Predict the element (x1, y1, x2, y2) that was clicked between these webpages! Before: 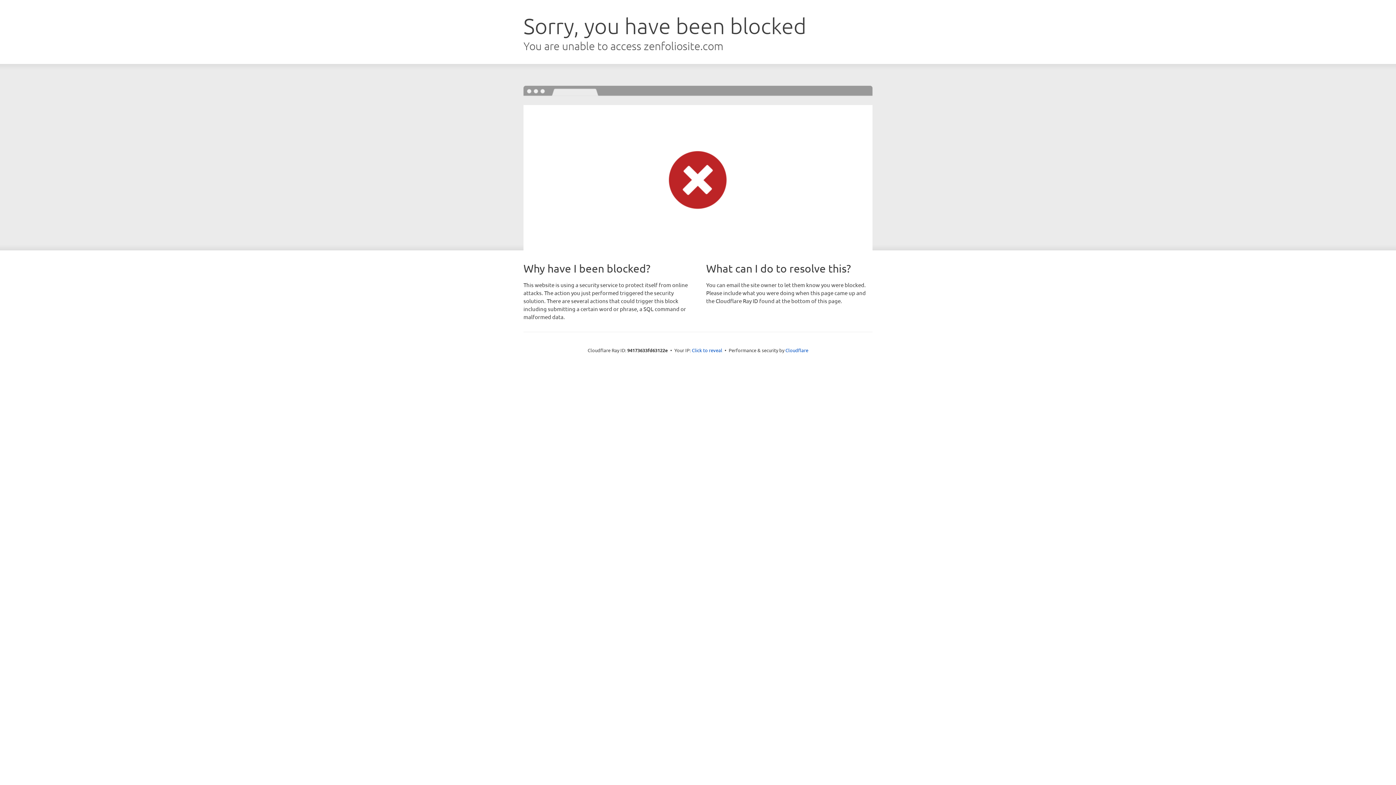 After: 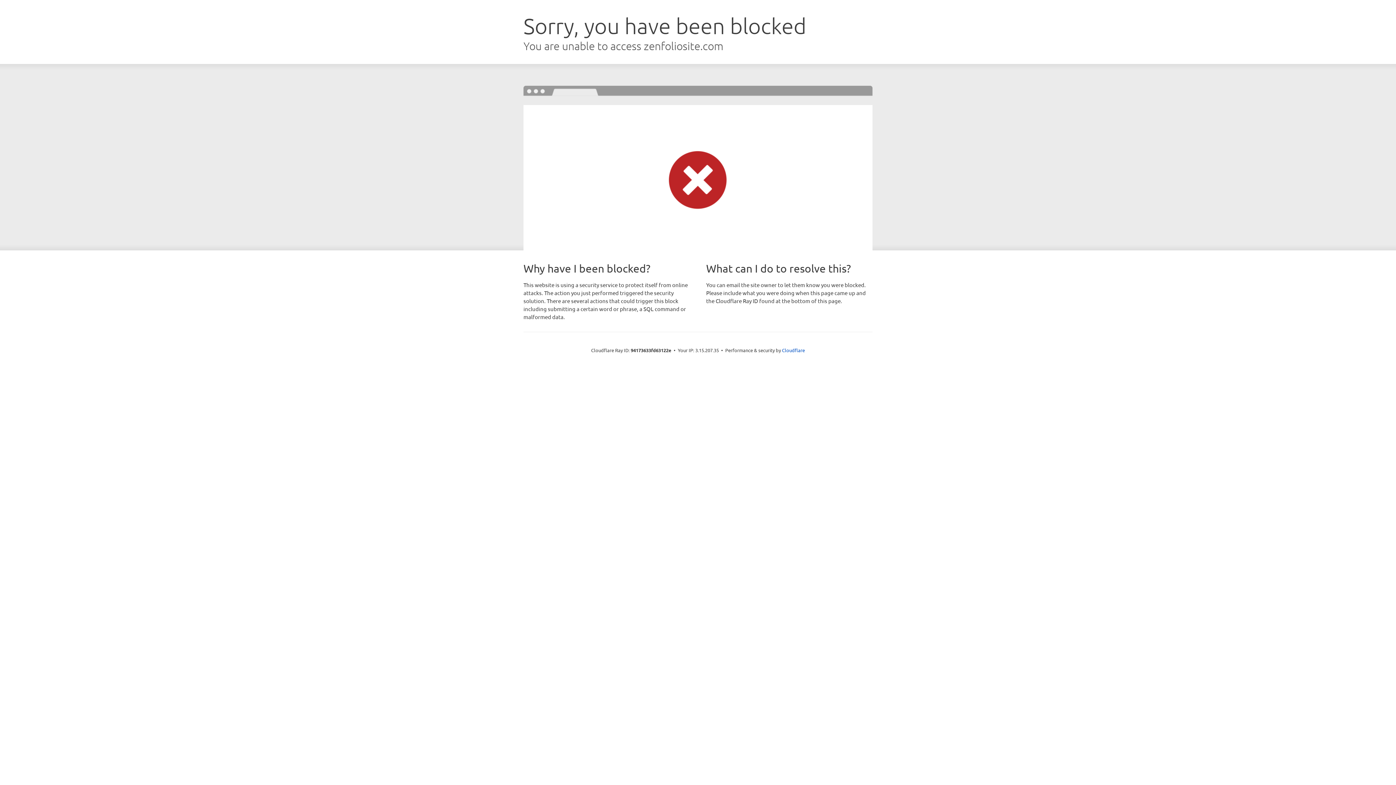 Action: bbox: (692, 346, 722, 353) label: Click to reveal